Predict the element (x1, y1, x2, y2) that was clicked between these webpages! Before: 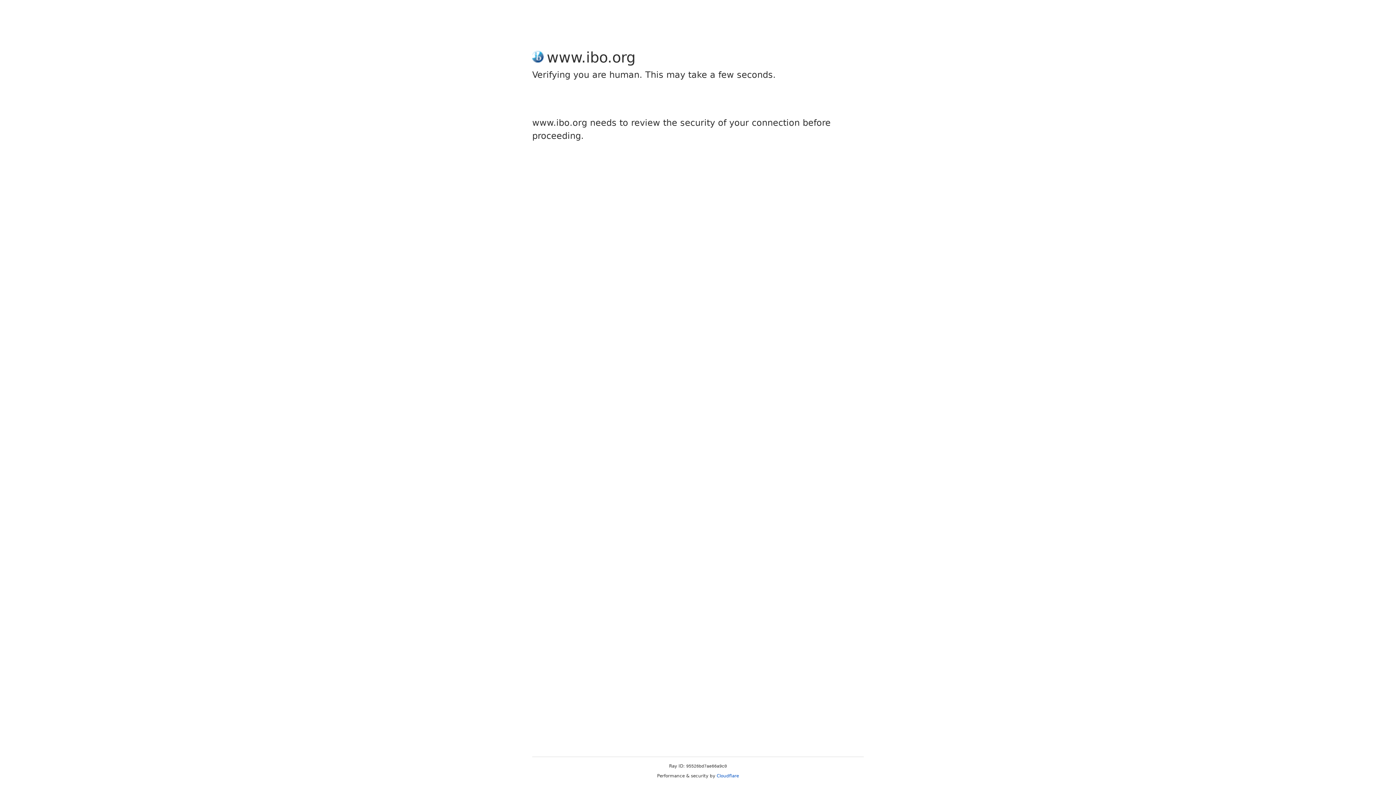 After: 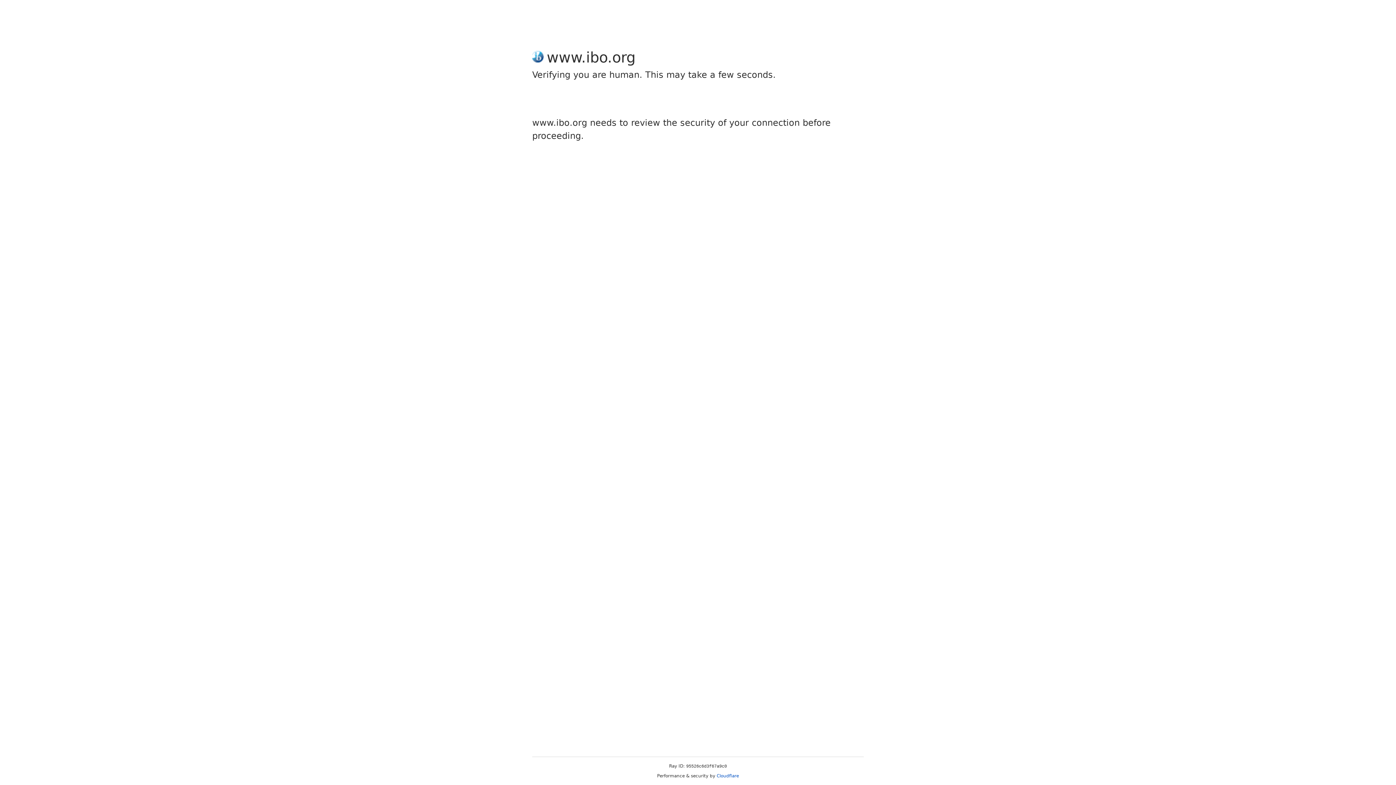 Action: bbox: (716, 773, 739, 778) label: Cloudflare